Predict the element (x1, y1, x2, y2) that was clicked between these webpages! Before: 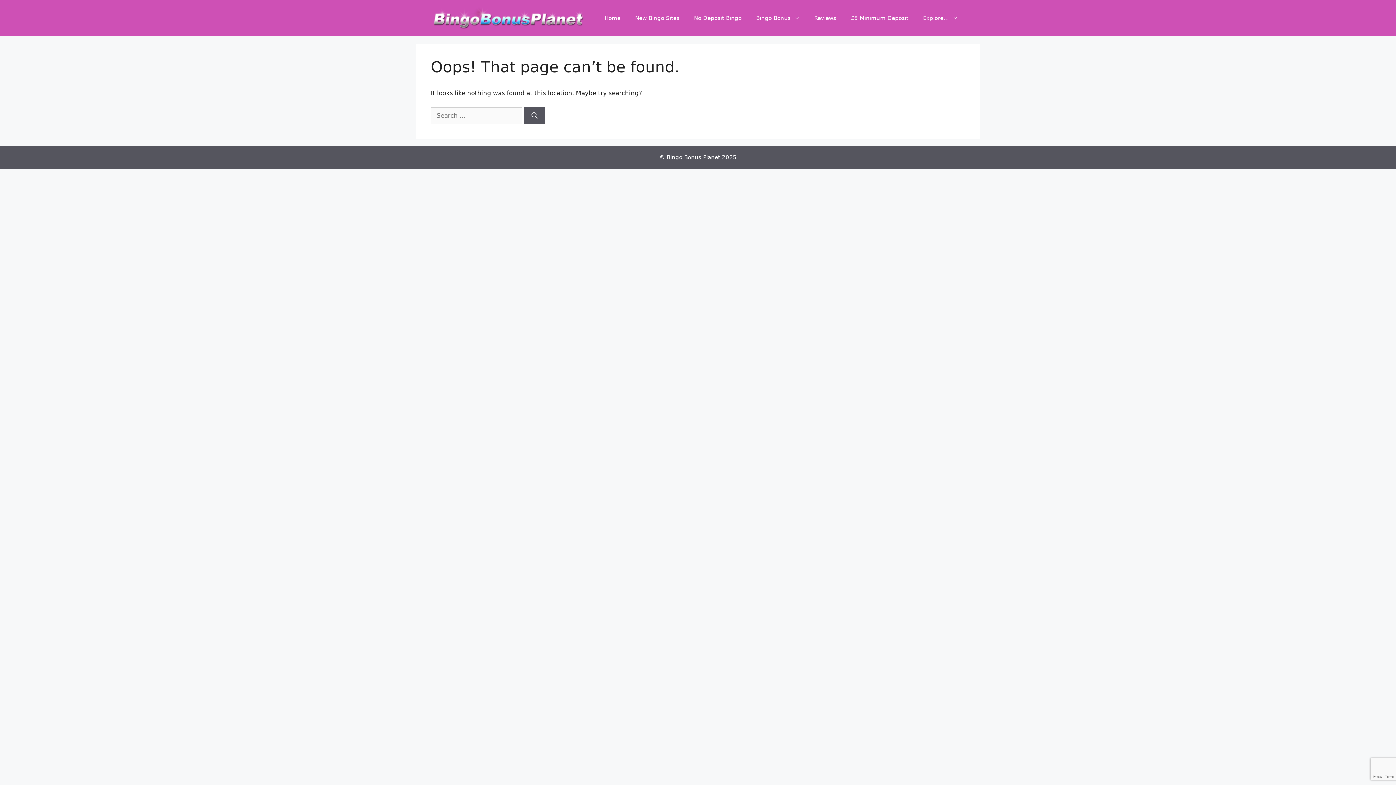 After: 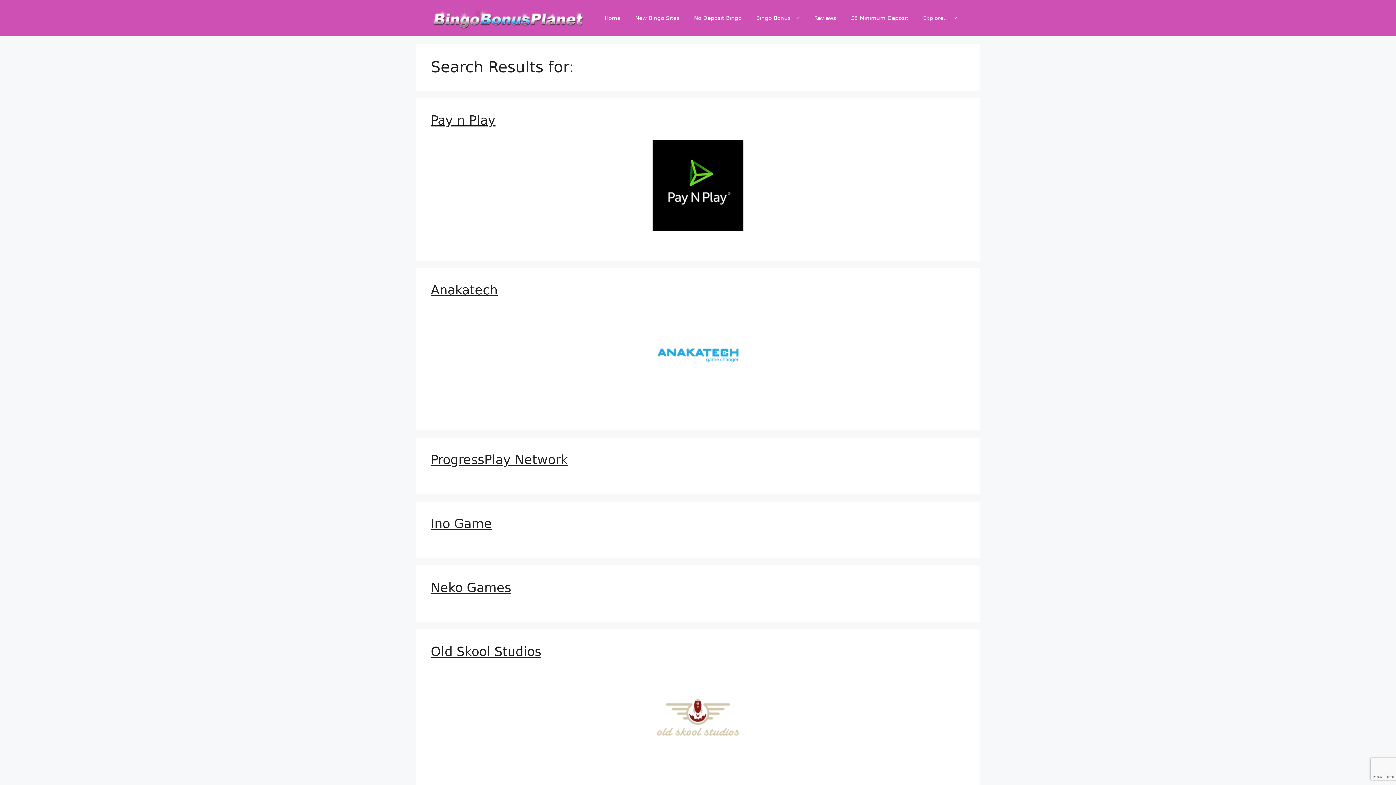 Action: label: Search bbox: (524, 107, 545, 124)